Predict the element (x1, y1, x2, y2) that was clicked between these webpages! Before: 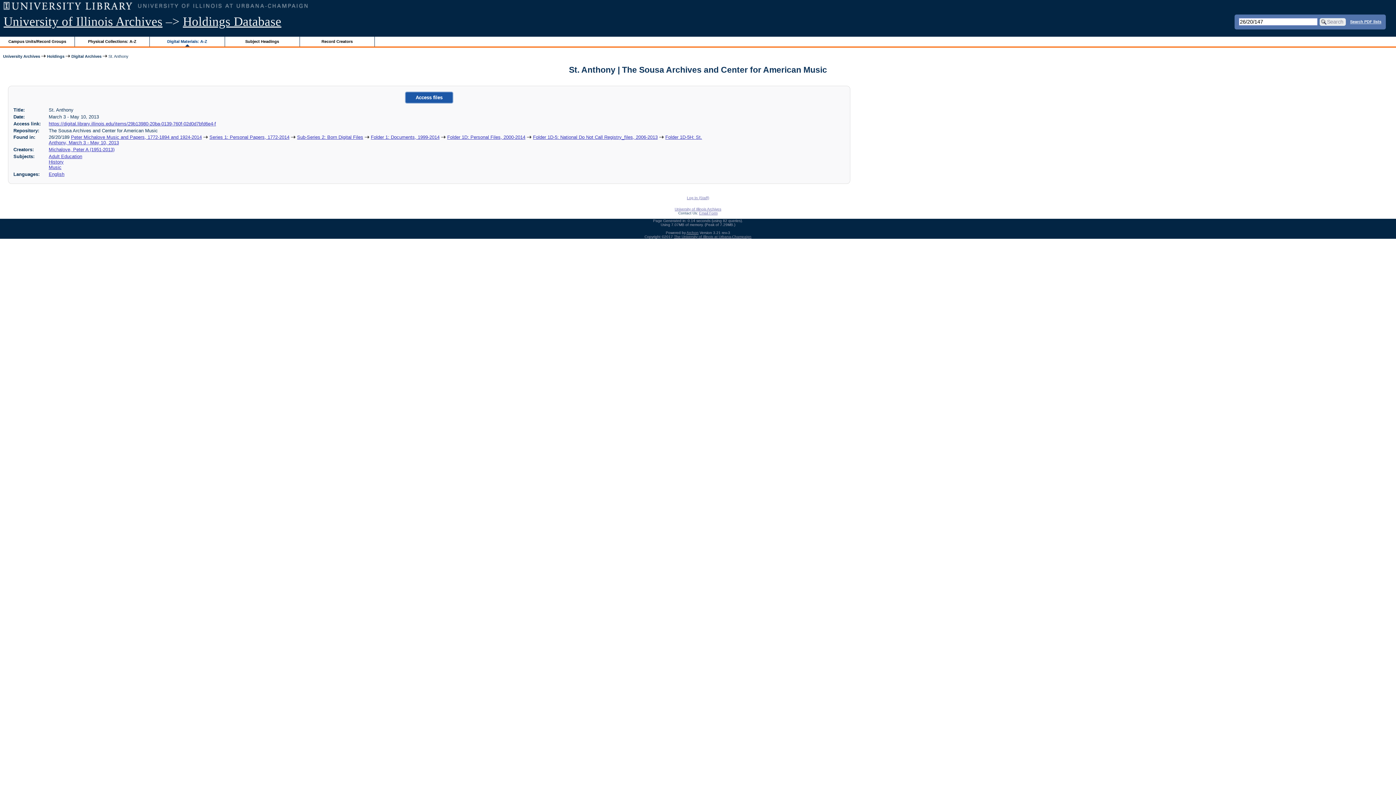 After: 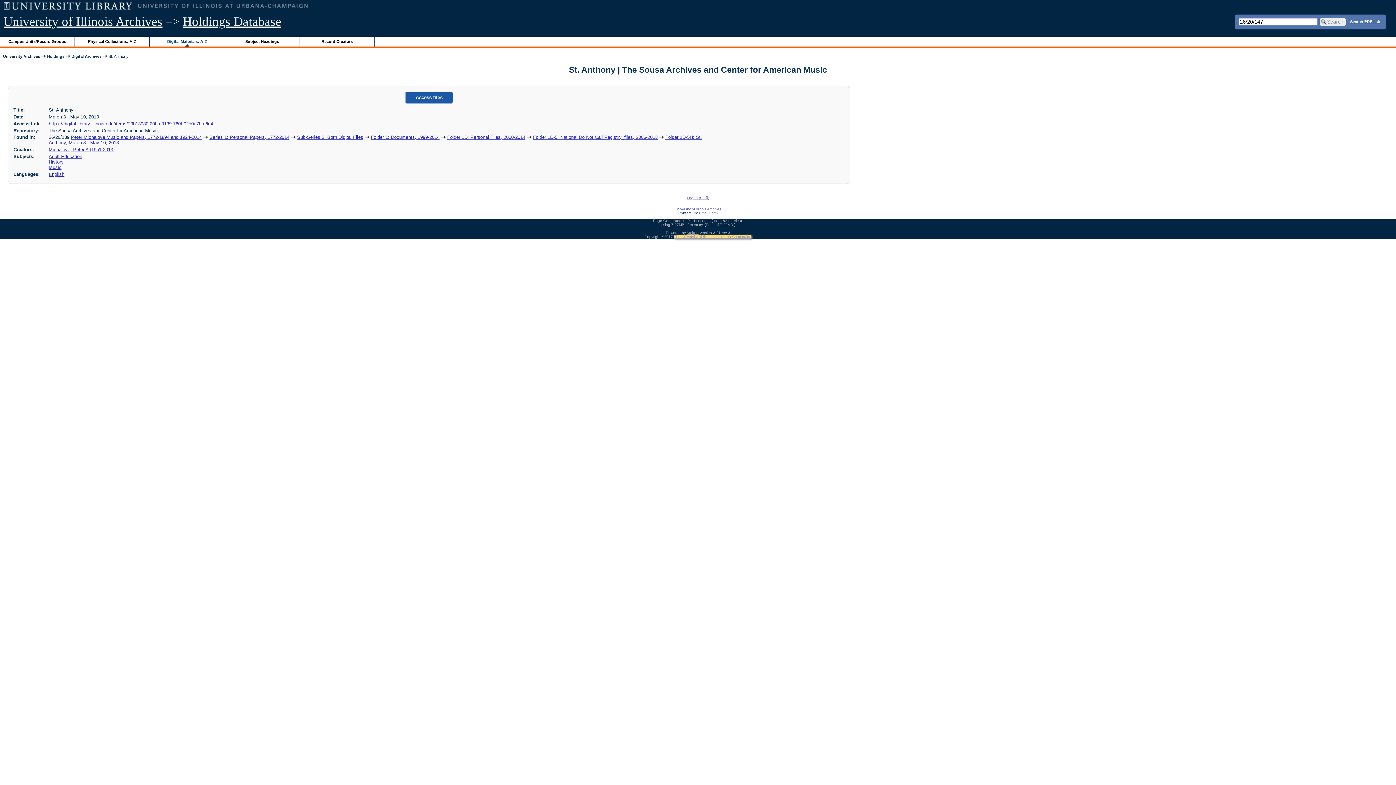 Action: label: The University of Illinois at Urbana-Champaign bbox: (674, 235, 751, 239)